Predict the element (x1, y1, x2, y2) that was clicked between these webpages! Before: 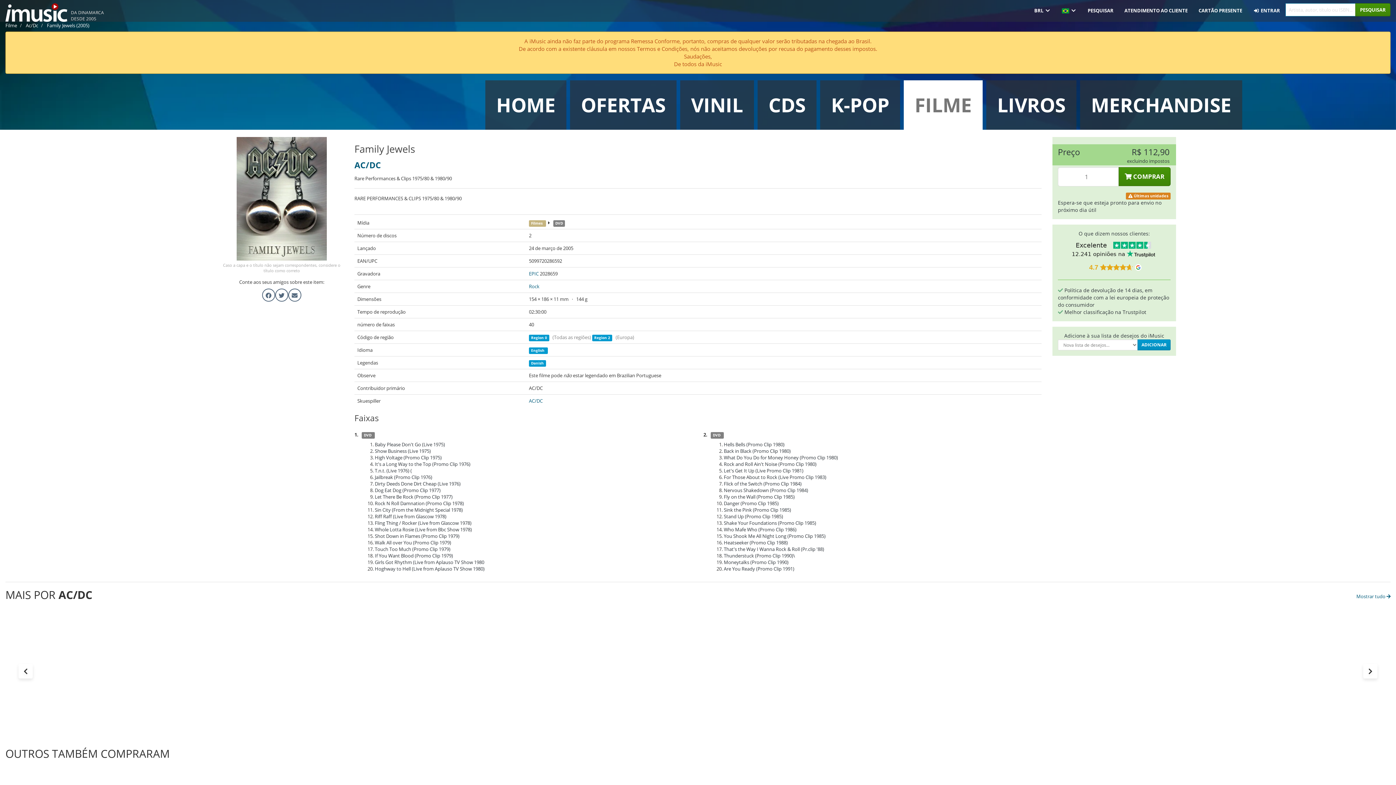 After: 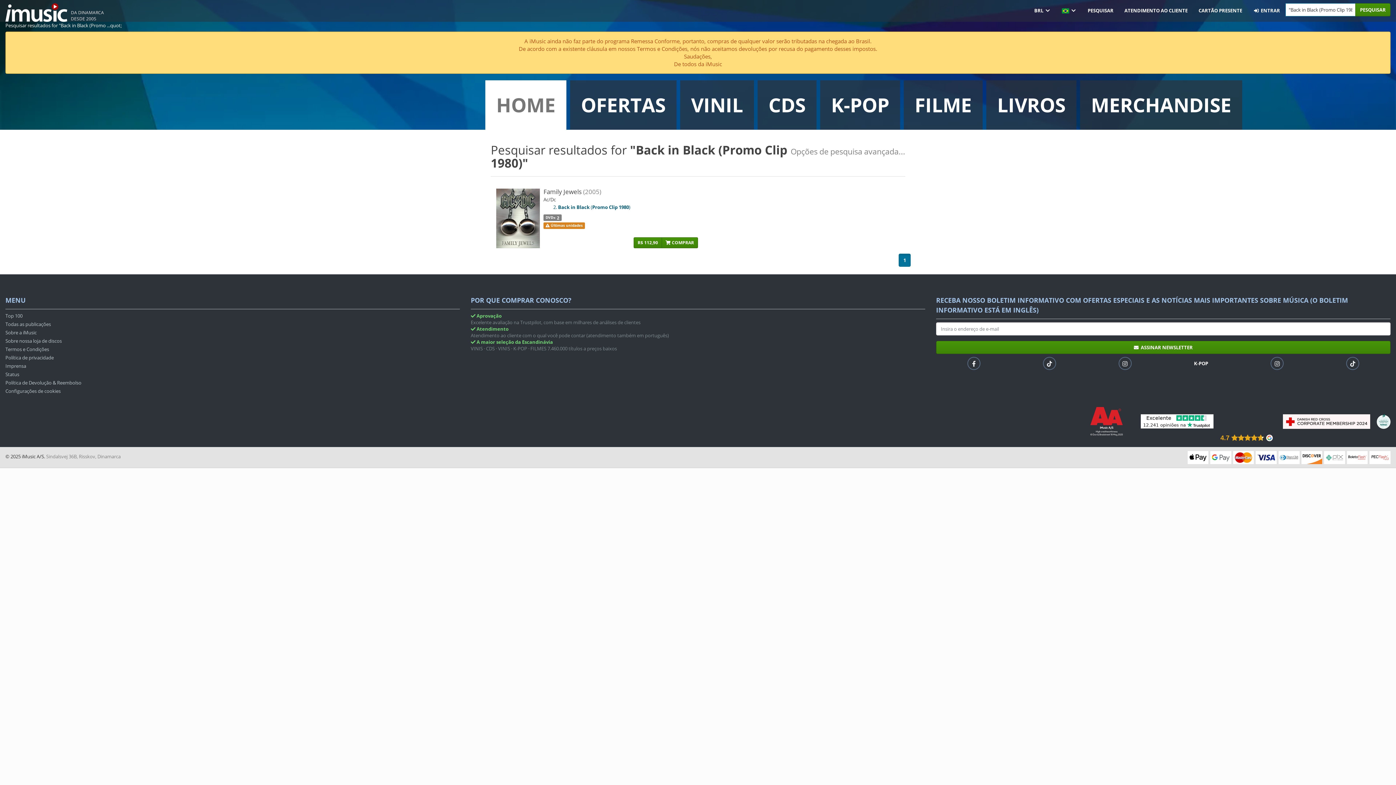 Action: label: Back in Black (Promo Clip 1980) bbox: (724, 448, 790, 454)